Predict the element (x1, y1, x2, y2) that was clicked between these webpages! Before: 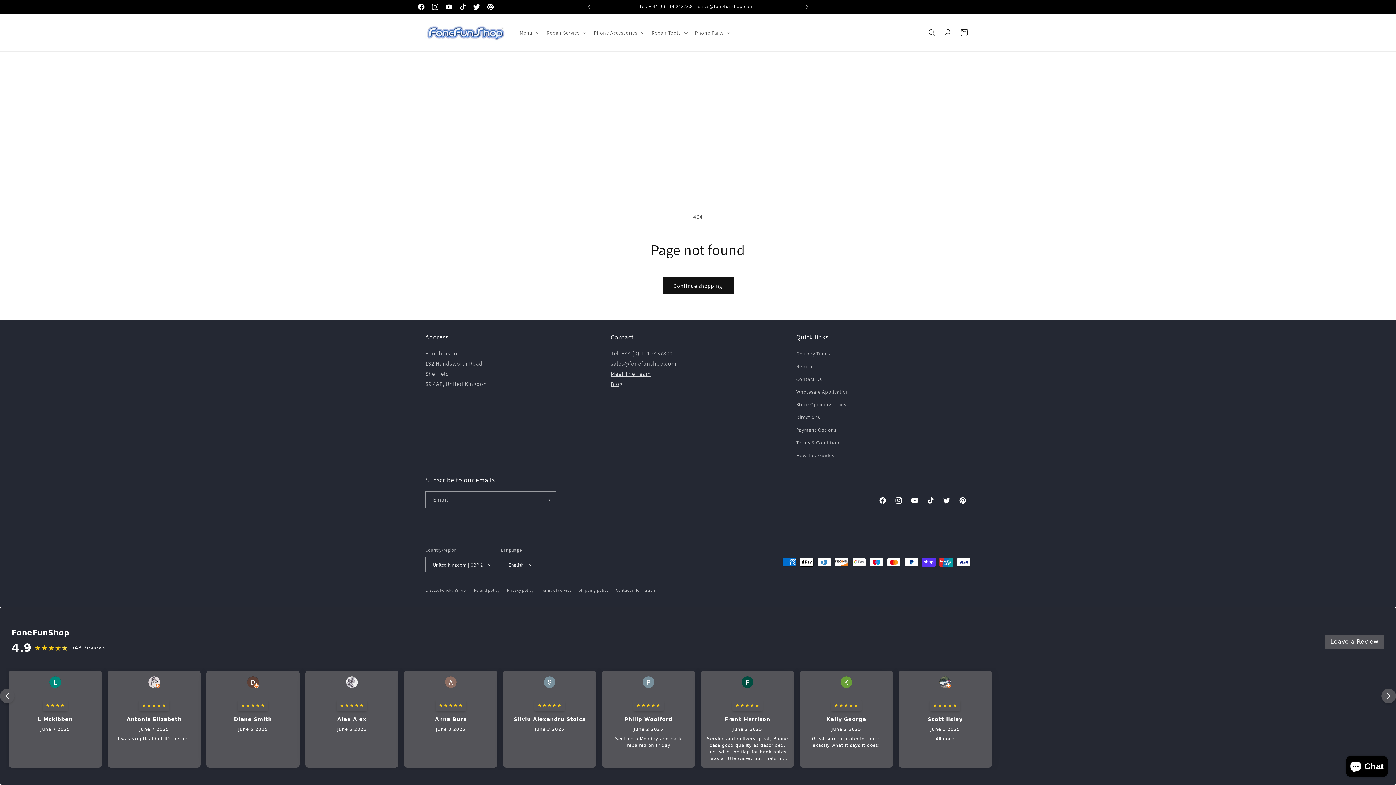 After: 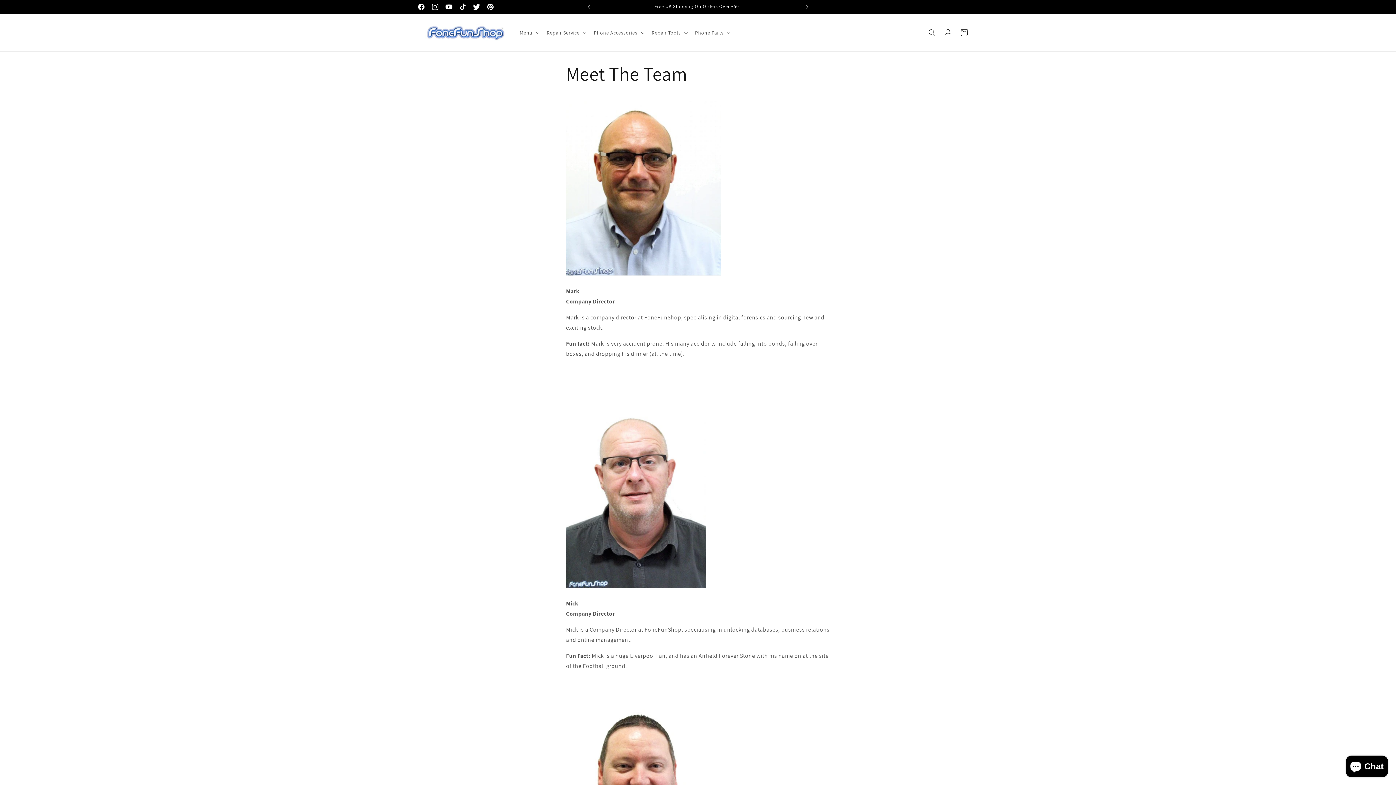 Action: label: Meet The Team
 bbox: (610, 370, 650, 377)